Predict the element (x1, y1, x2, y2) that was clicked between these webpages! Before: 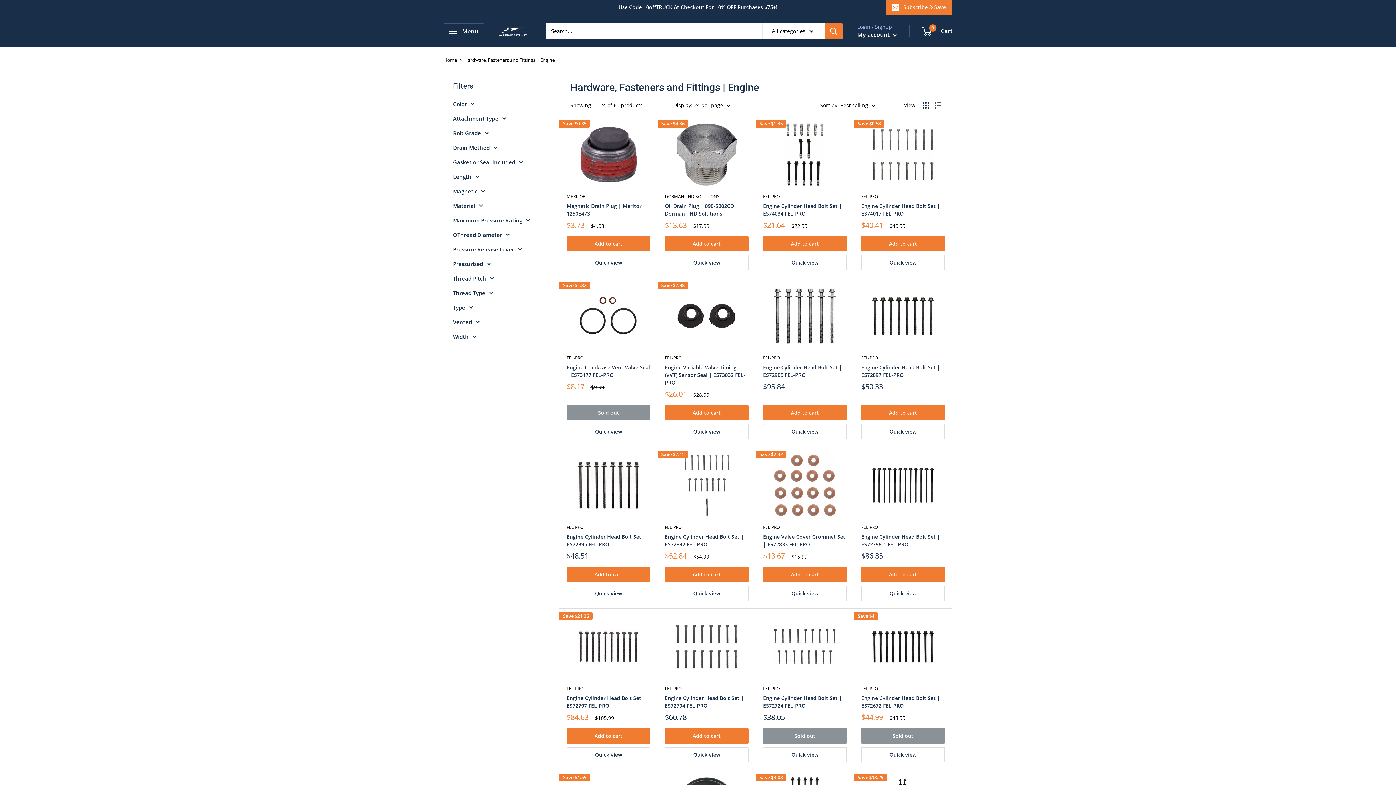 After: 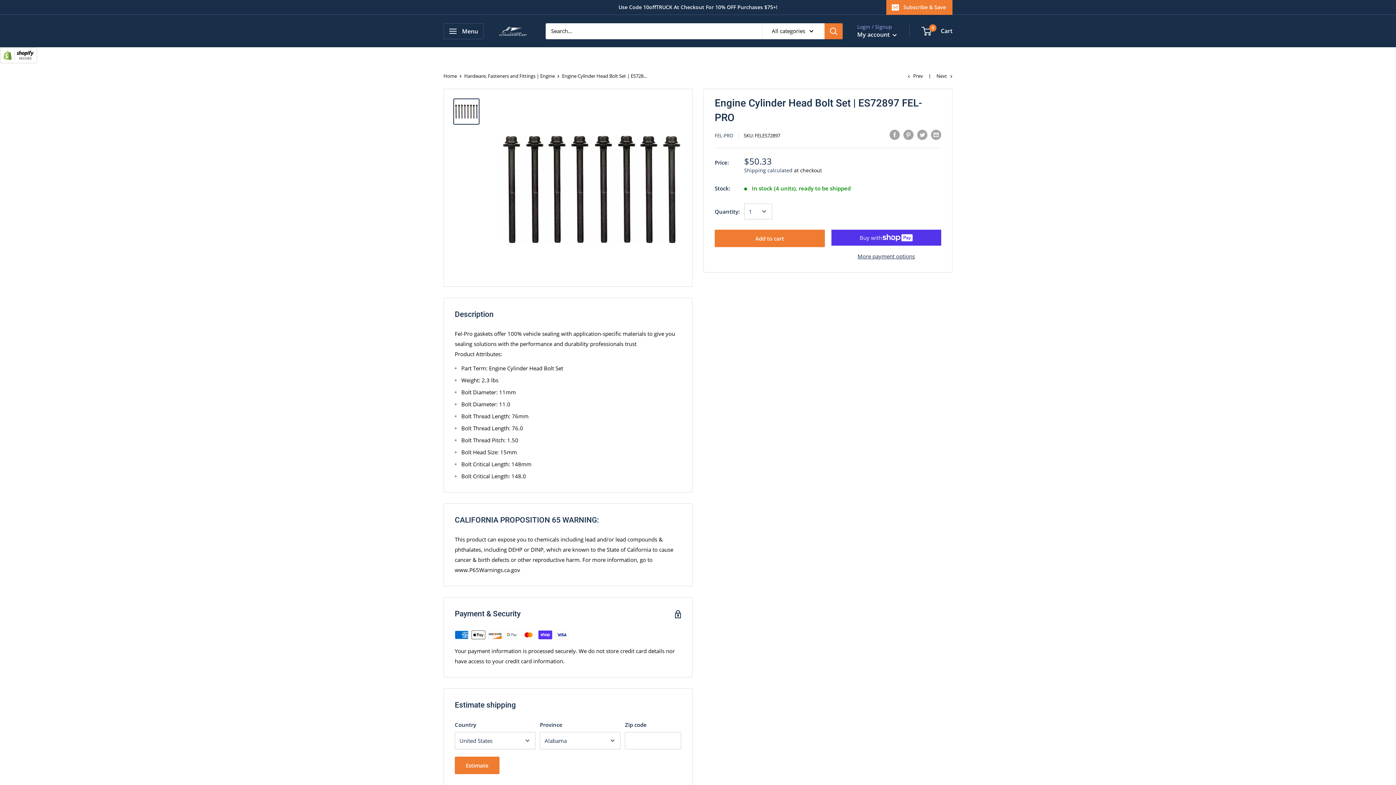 Action: label: Engine Cylinder Head Bolt Set | ES72897 FEL-PRO bbox: (861, 363, 945, 378)